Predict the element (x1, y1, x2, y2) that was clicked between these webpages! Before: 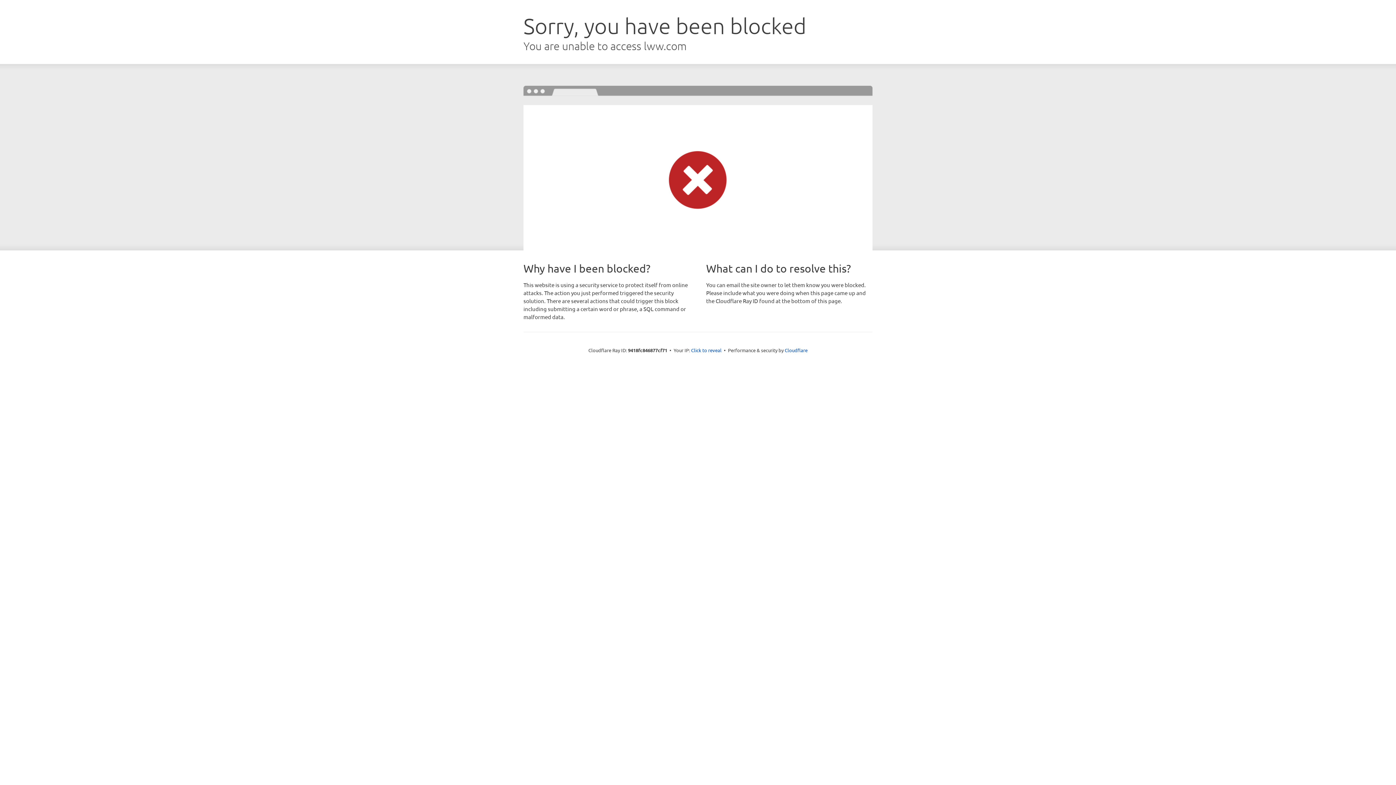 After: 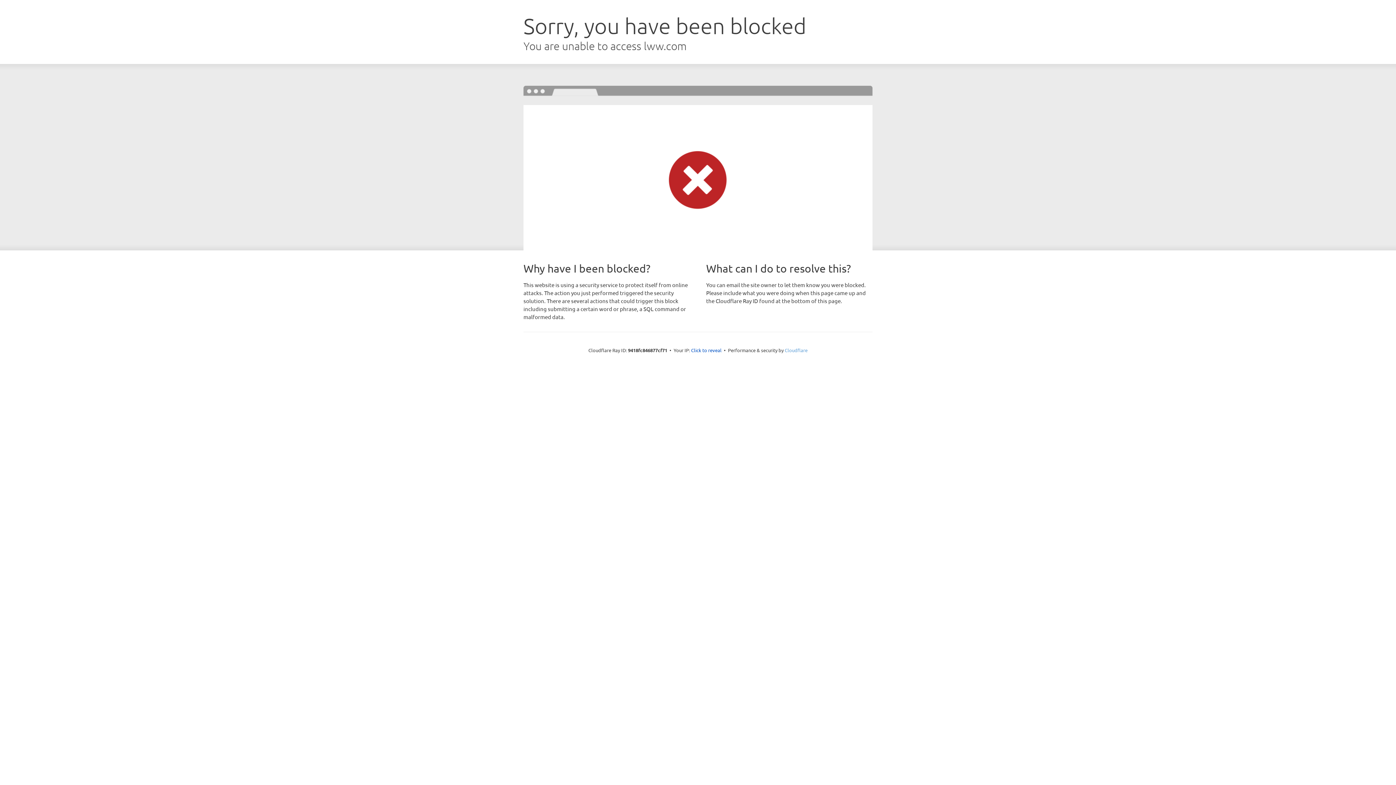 Action: bbox: (784, 347, 807, 353) label: Cloudflare